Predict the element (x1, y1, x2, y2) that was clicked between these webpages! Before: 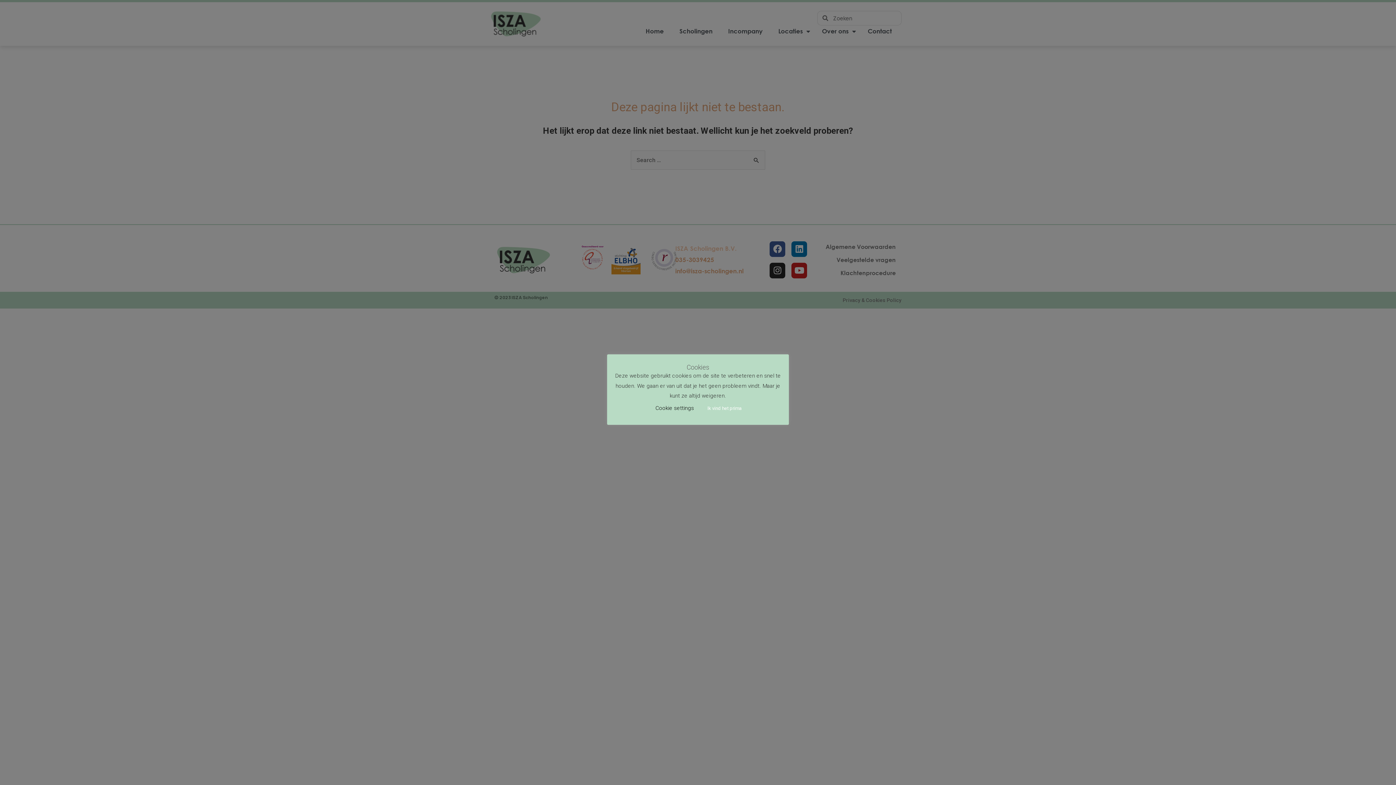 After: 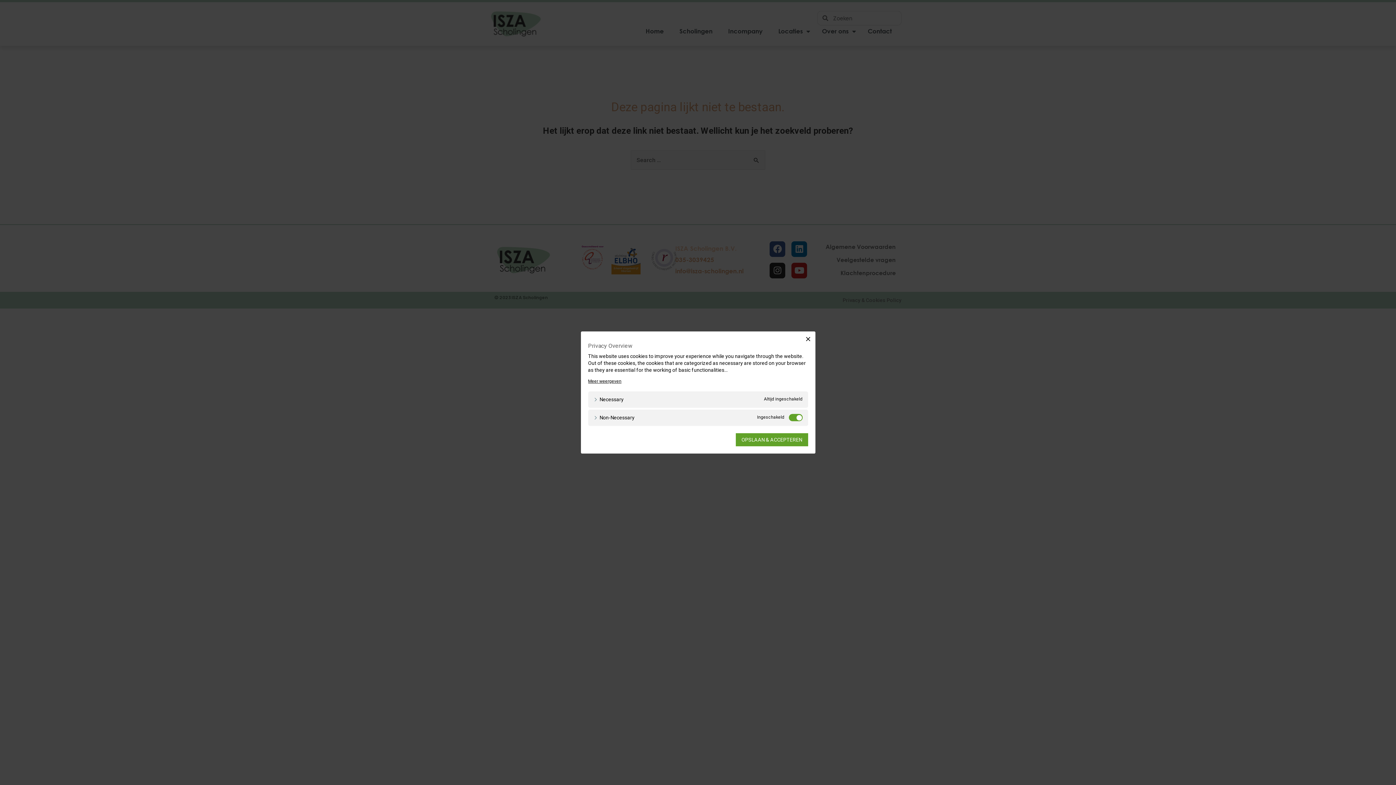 Action: label: Cookie settings bbox: (655, 405, 694, 411)